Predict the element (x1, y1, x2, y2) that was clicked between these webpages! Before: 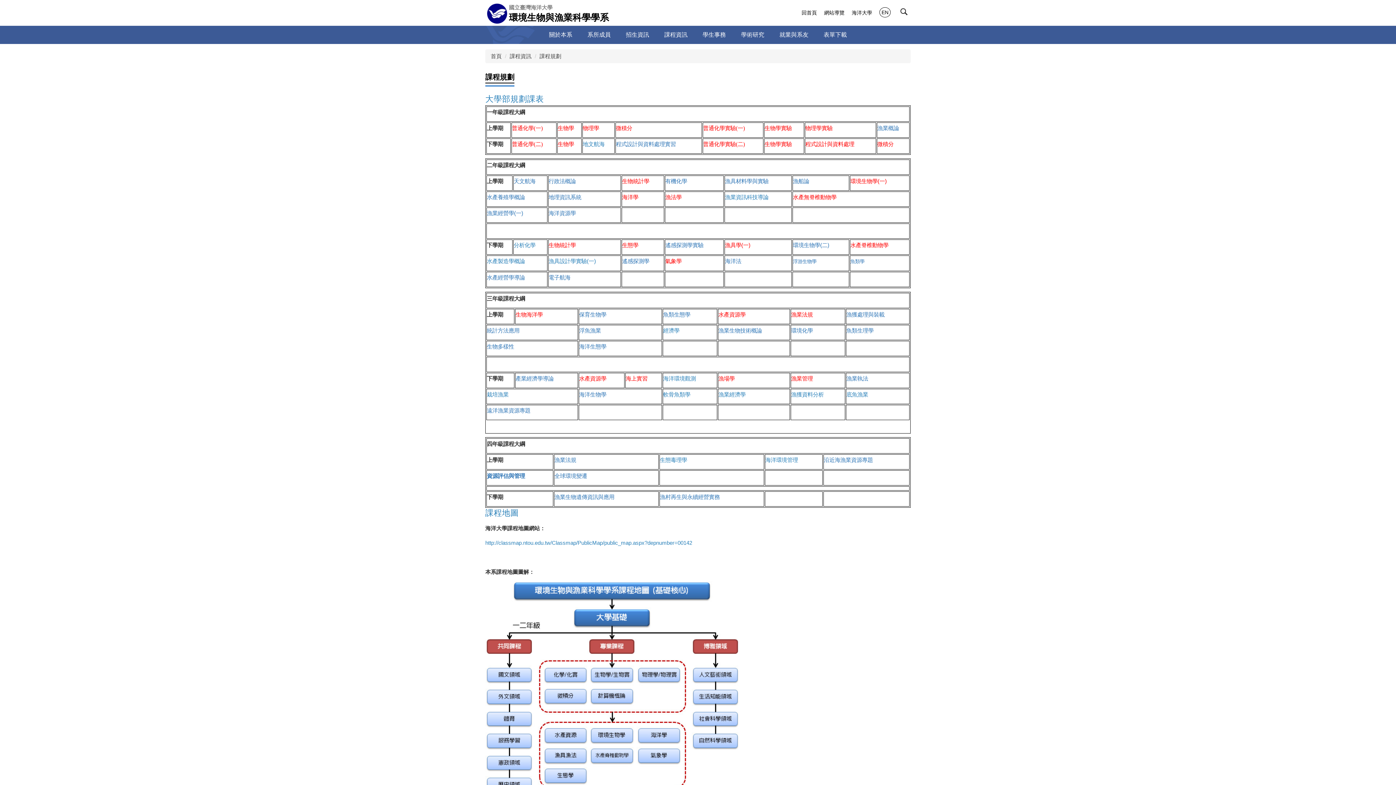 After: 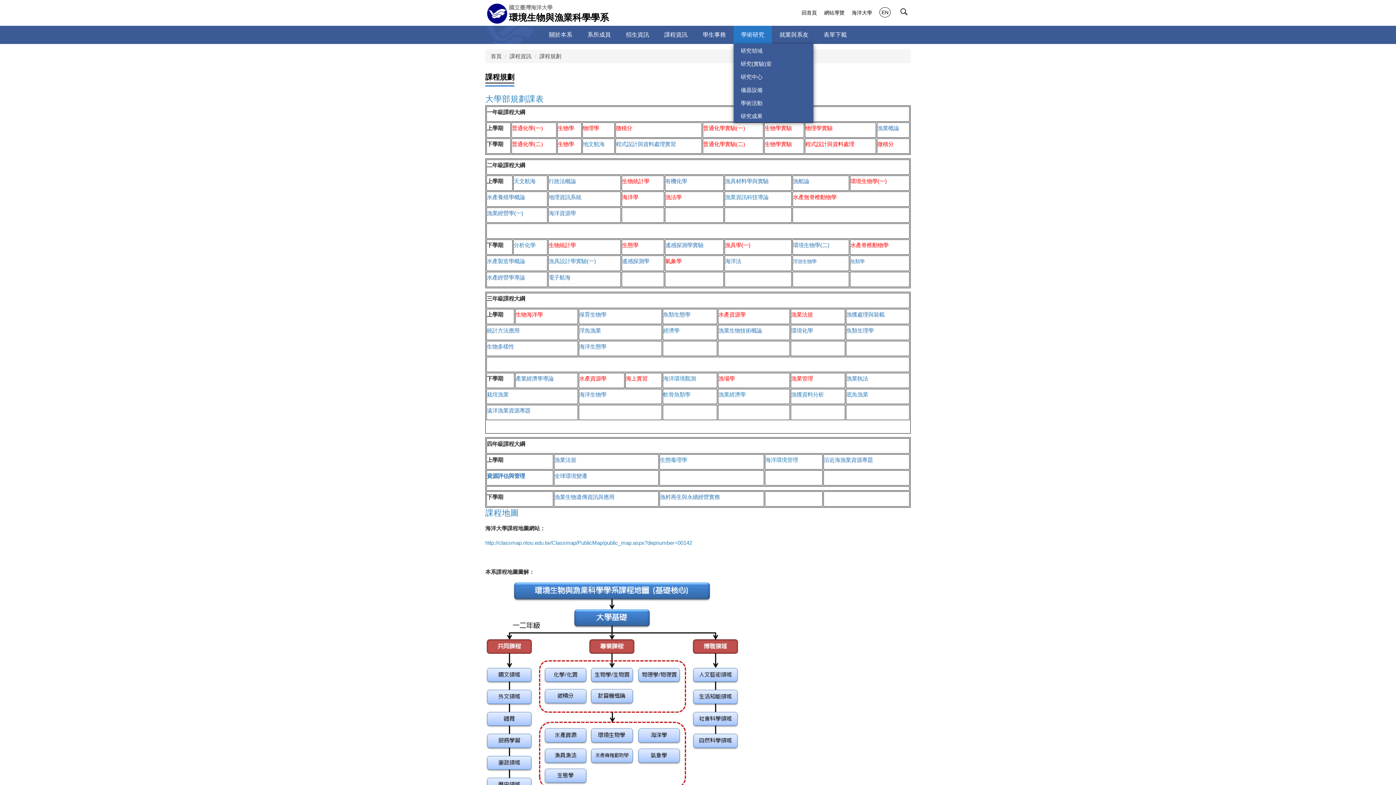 Action: bbox: (733, 25, 772, 44) label: 學術研究